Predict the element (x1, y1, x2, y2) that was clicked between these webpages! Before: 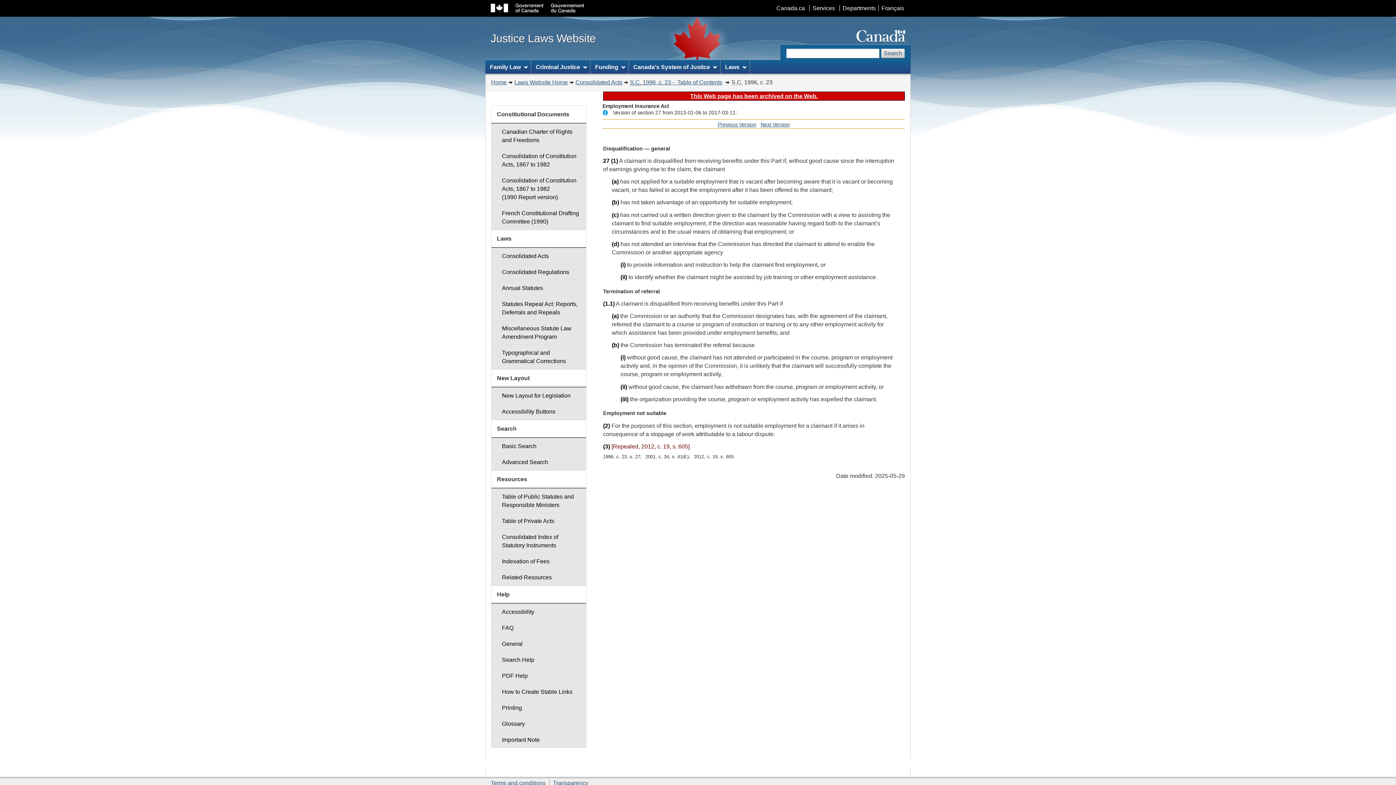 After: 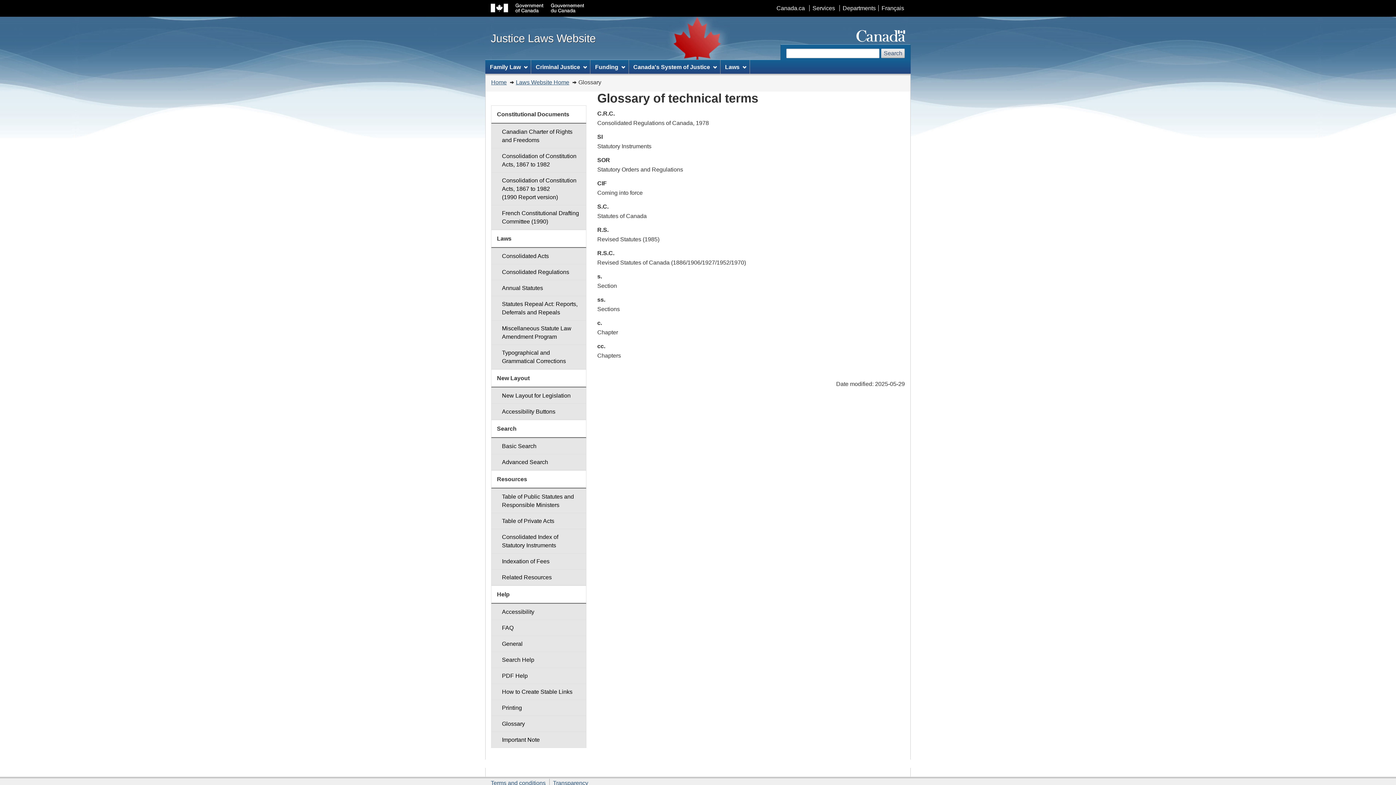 Action: bbox: (491, 716, 586, 732) label: Glossary